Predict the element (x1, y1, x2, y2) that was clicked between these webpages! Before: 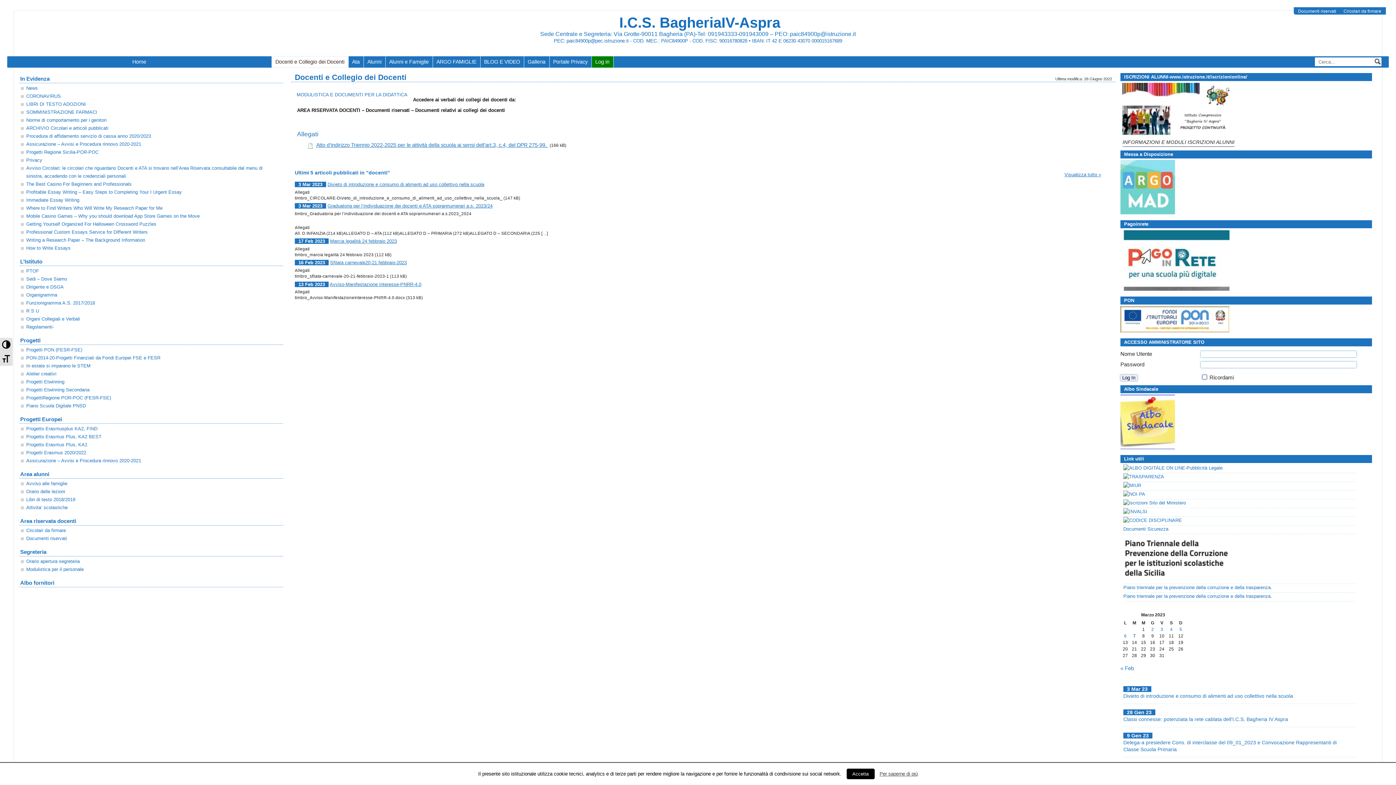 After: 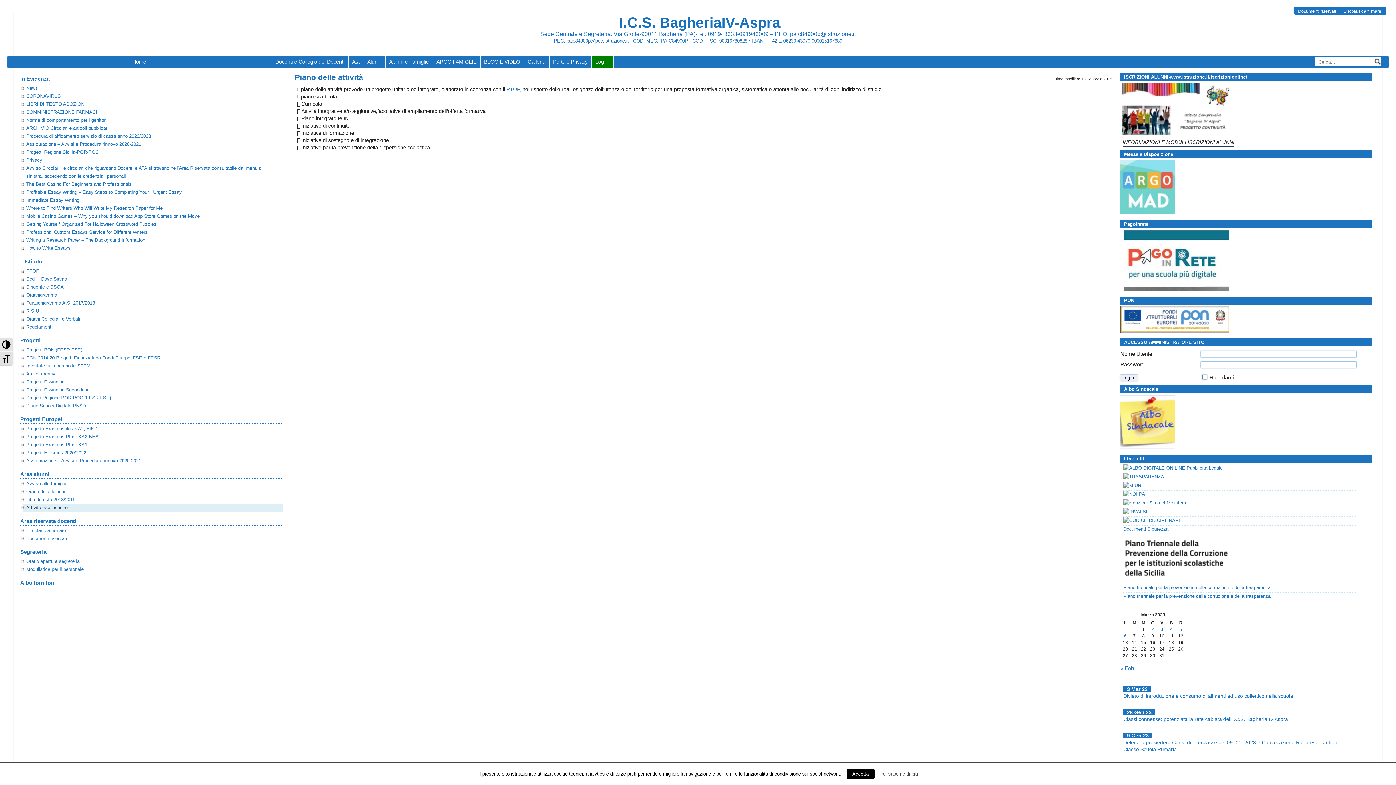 Action: label: Attivita’ scolastiche bbox: (22, 504, 283, 512)